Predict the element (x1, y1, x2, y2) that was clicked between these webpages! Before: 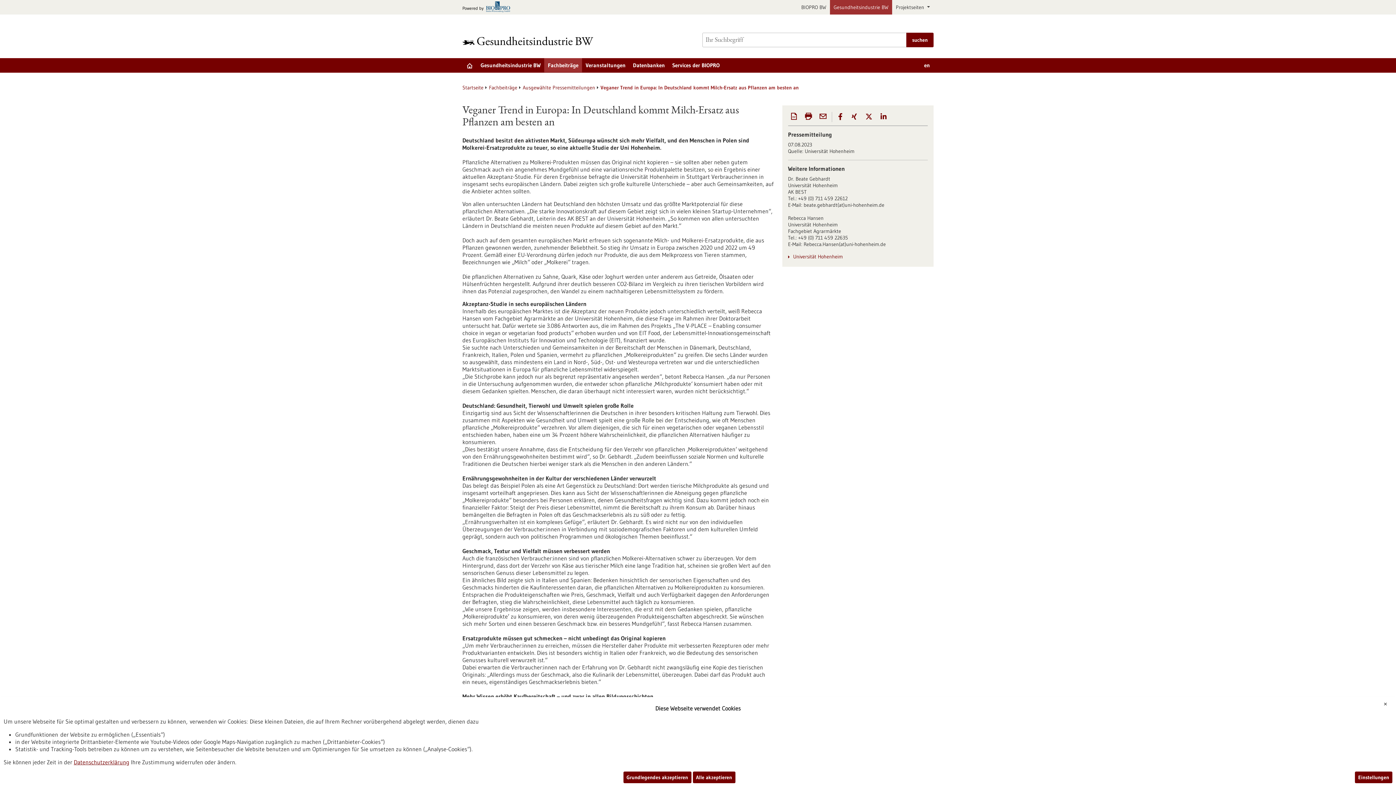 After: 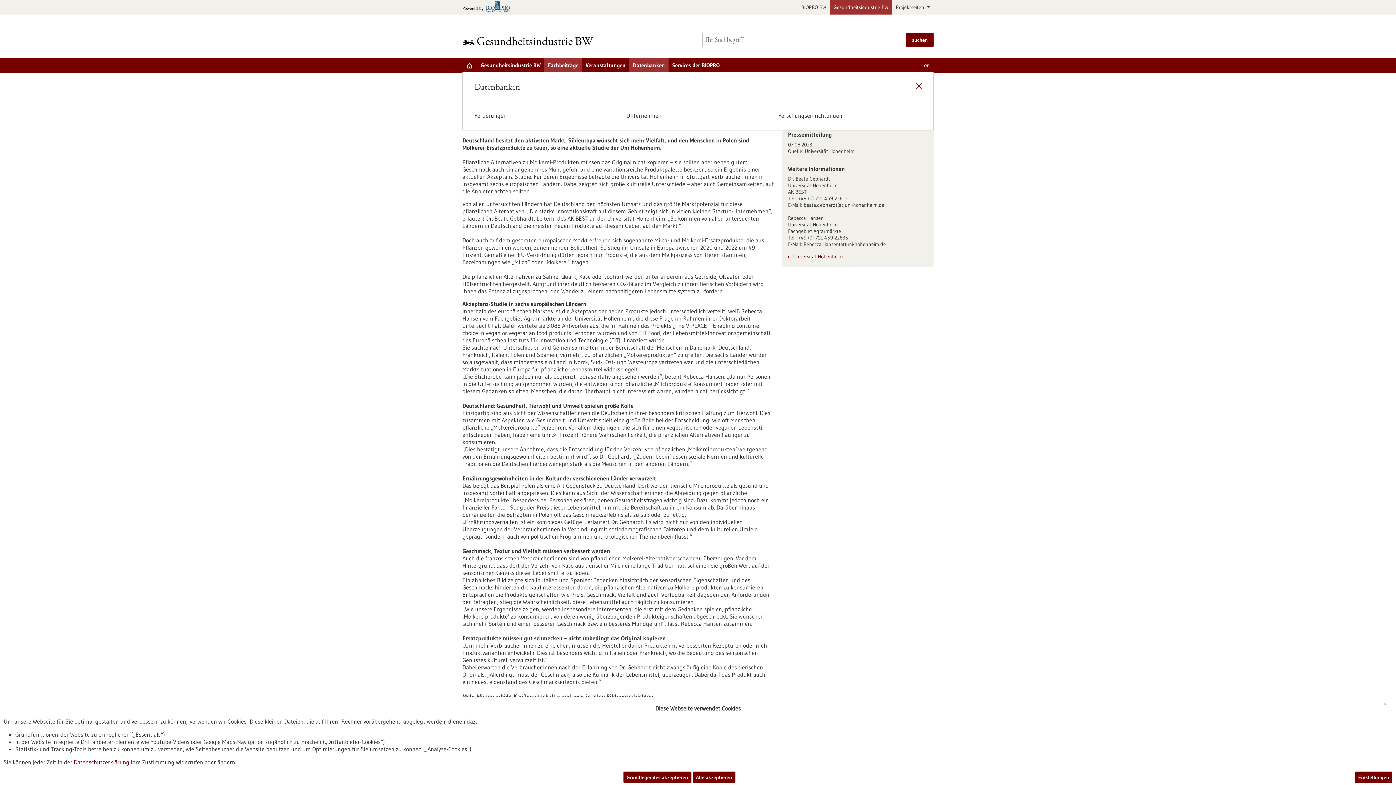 Action: bbox: (629, 58, 668, 72) label: Datenbanken